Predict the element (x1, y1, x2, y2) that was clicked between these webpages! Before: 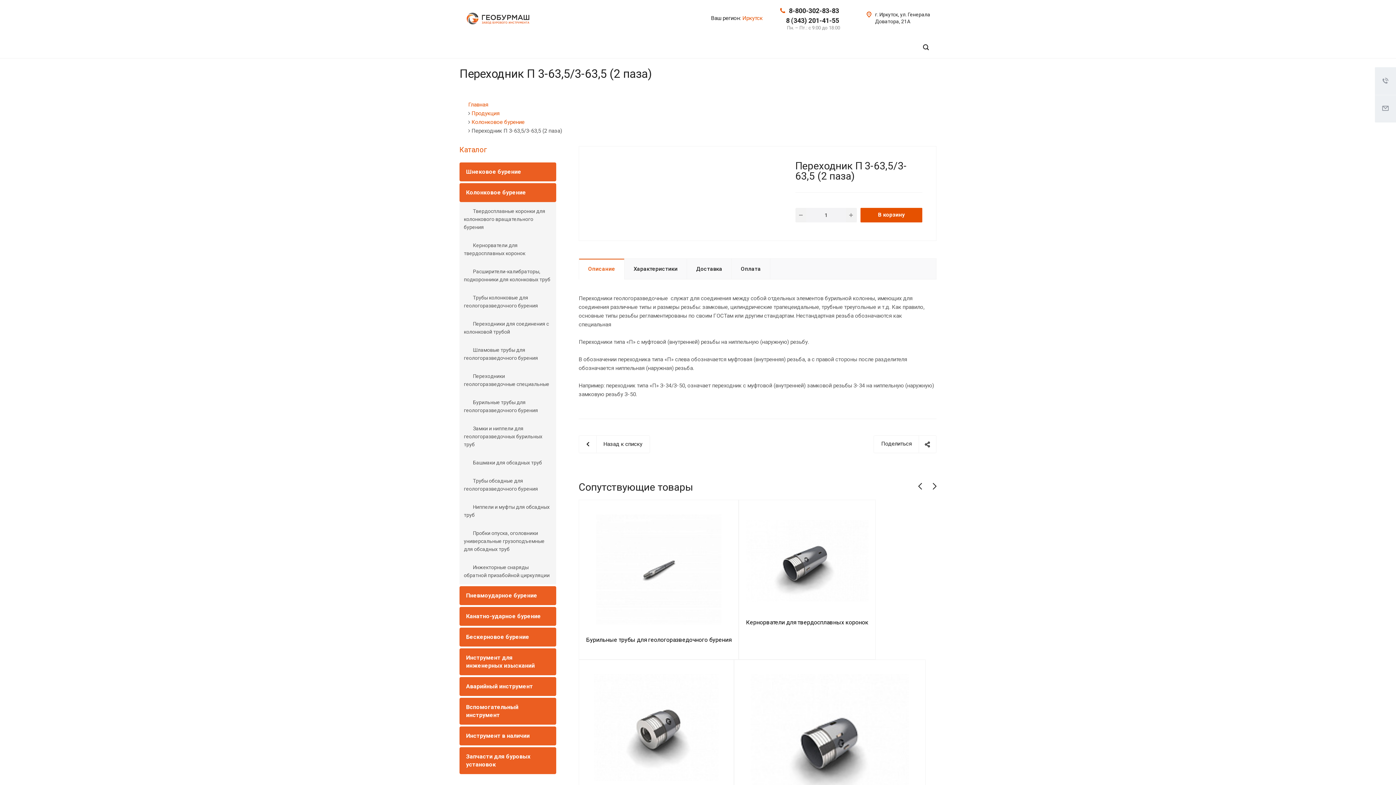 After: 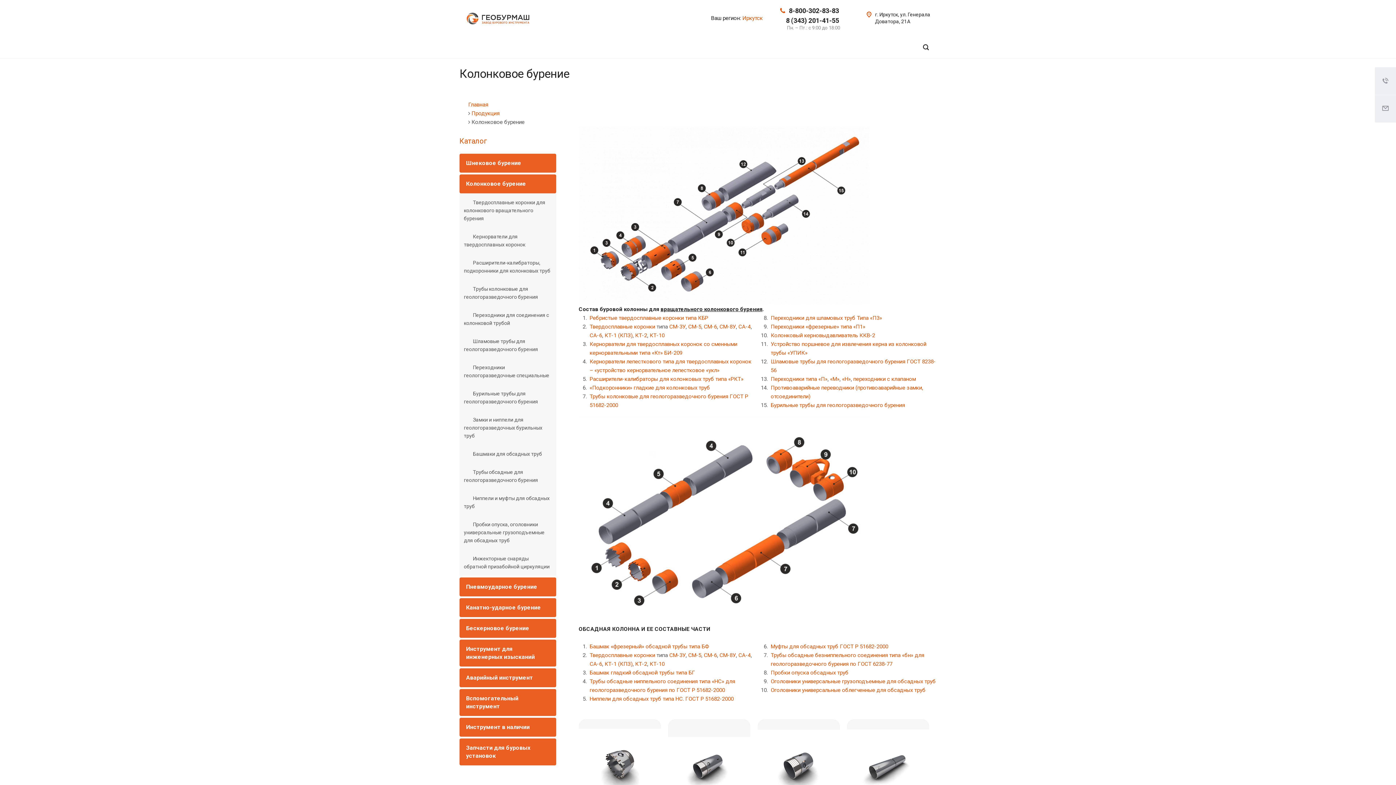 Action: label: Колонковое бурение bbox: (466, 189, 526, 196)